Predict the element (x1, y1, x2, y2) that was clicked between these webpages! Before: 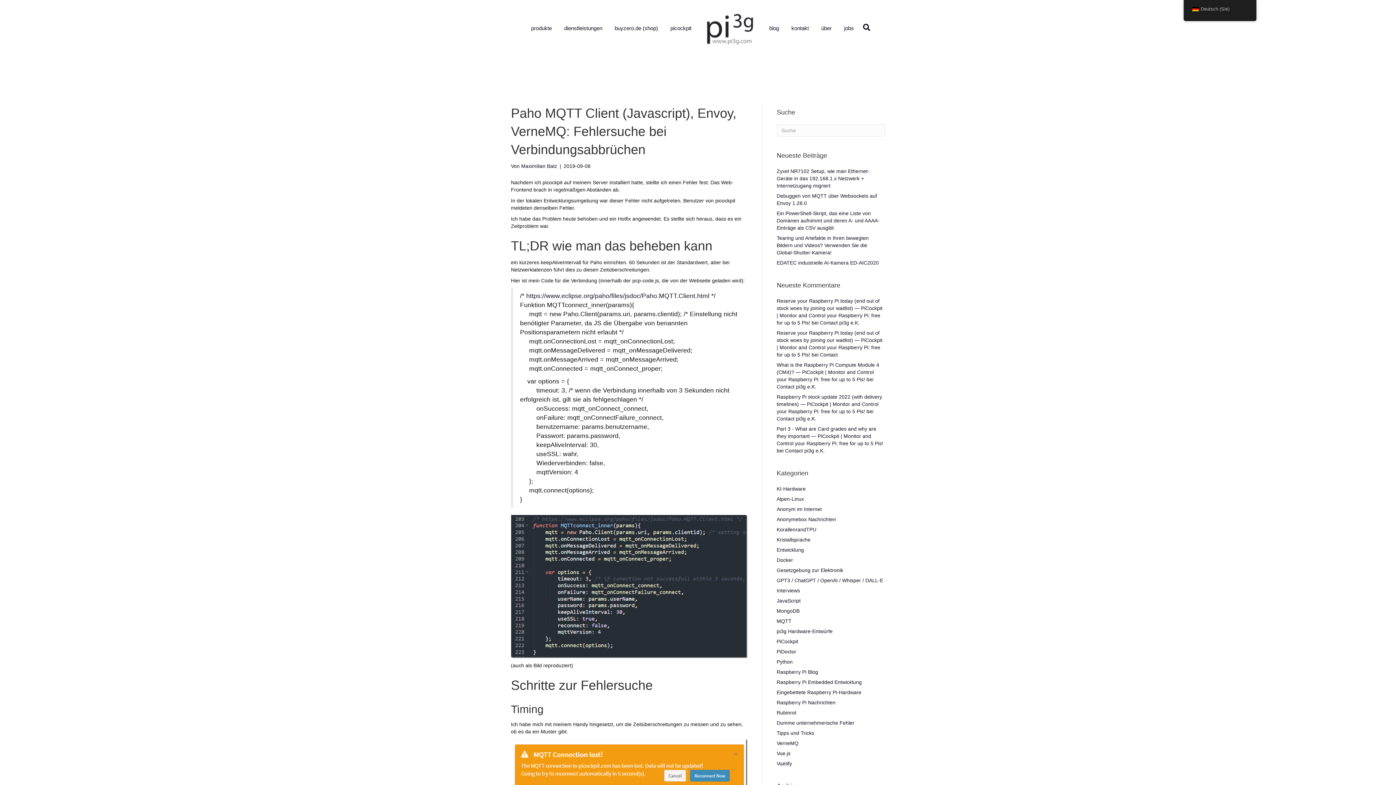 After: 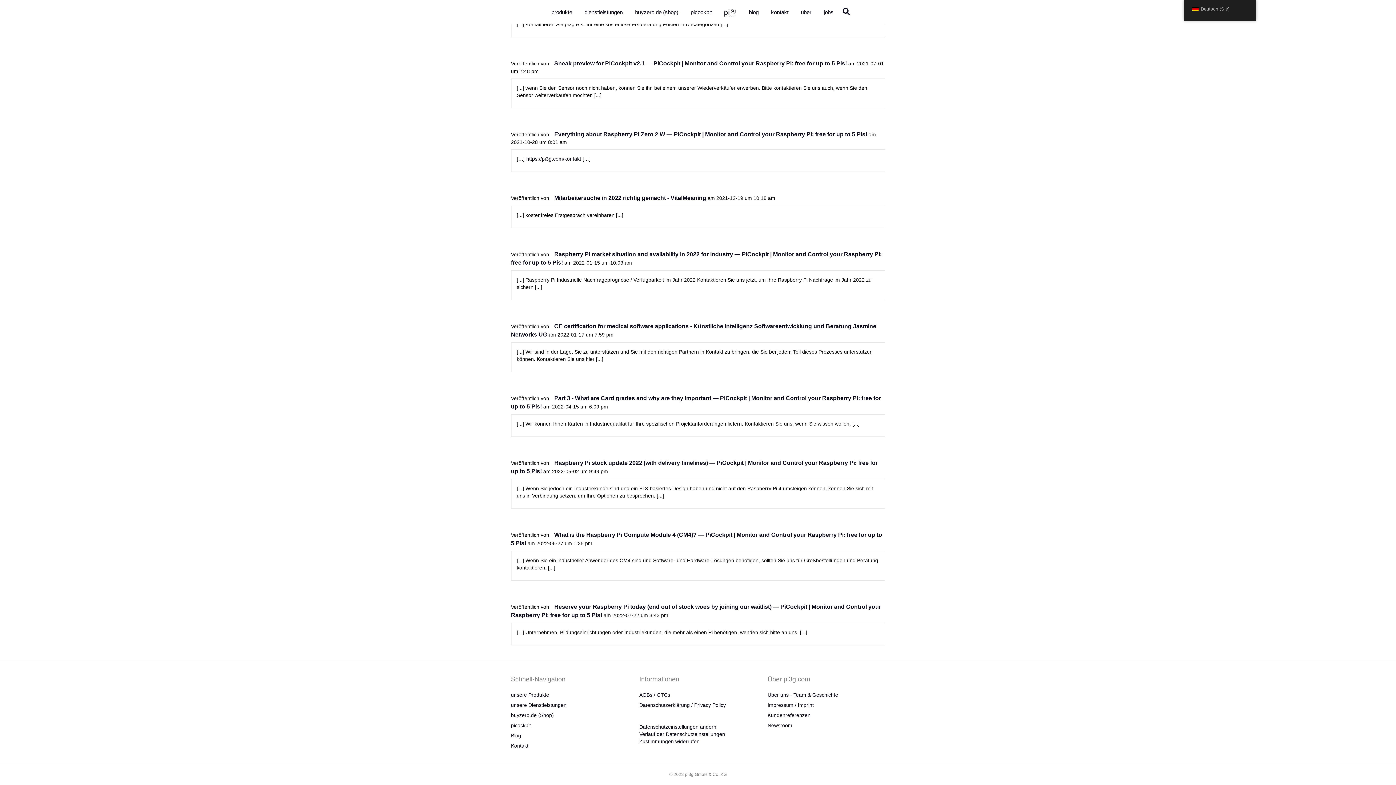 Action: bbox: (776, 416, 816, 421) label: Contact pi3g e.K.